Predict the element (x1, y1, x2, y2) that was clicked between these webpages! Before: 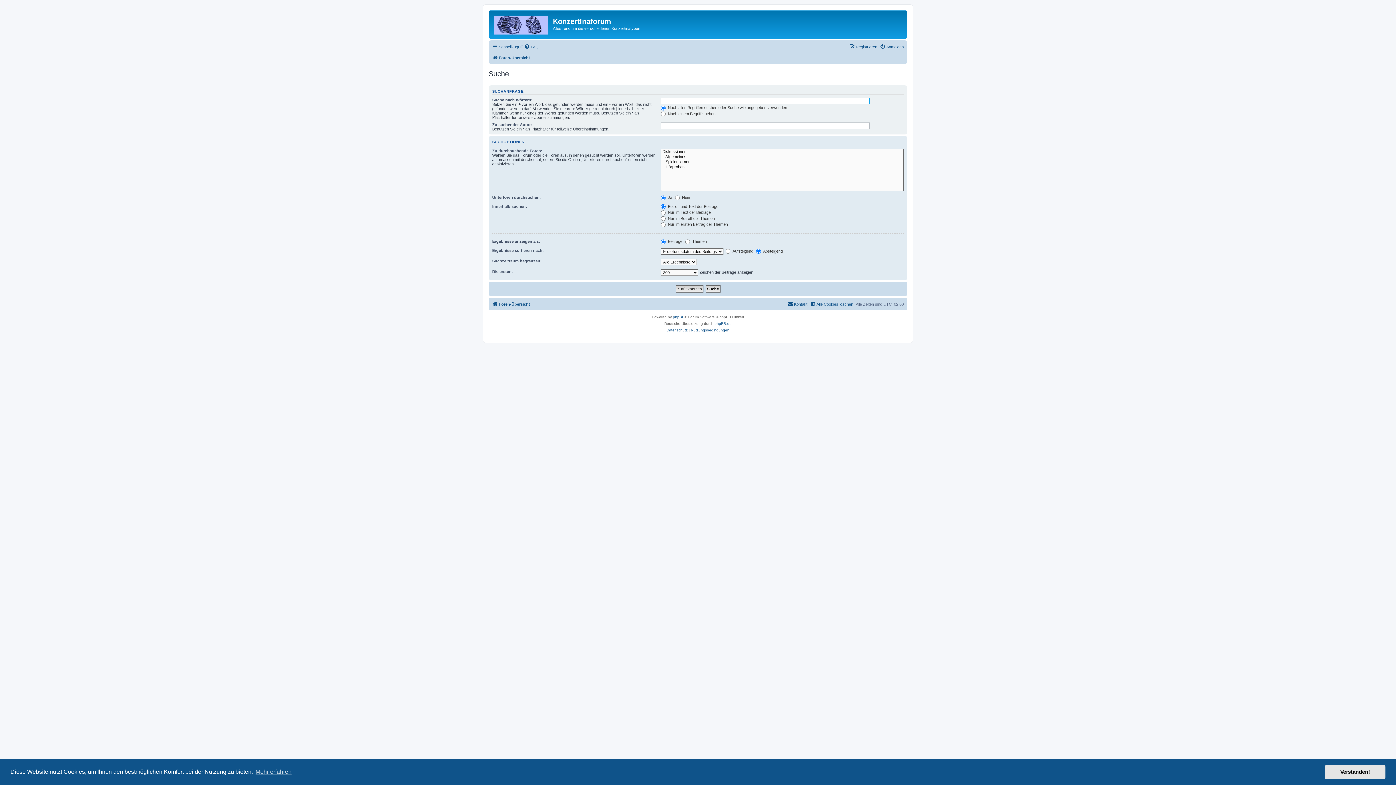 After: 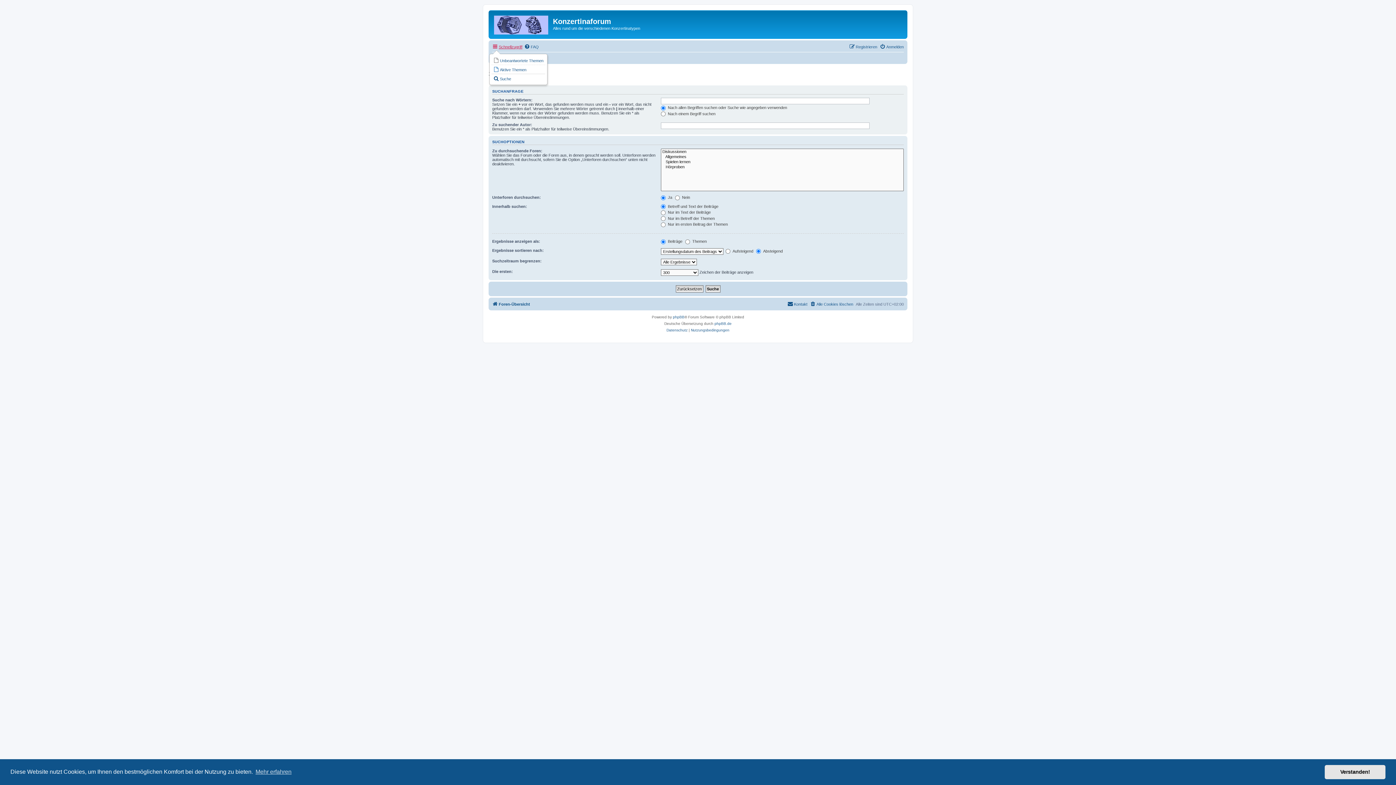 Action: label: Schnellzugriff bbox: (492, 42, 522, 51)